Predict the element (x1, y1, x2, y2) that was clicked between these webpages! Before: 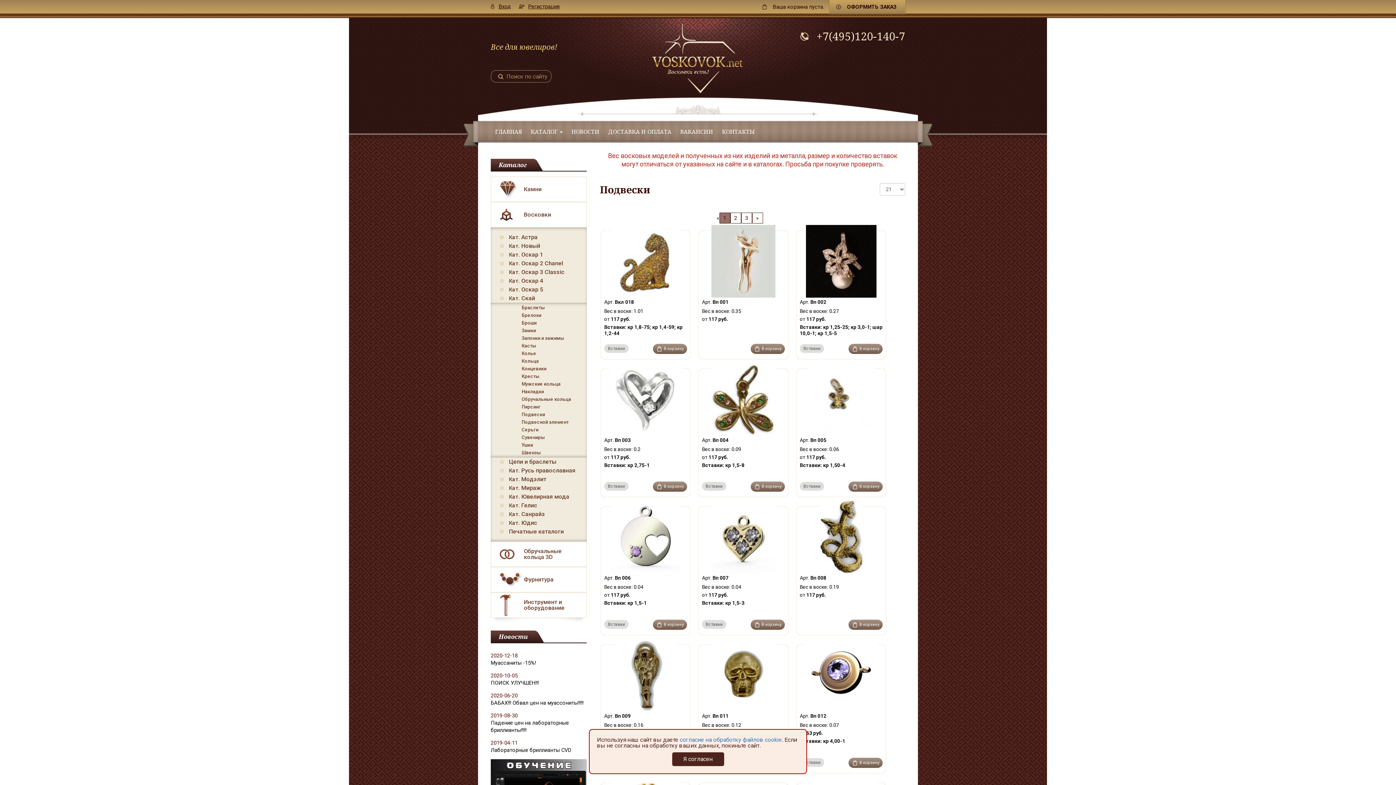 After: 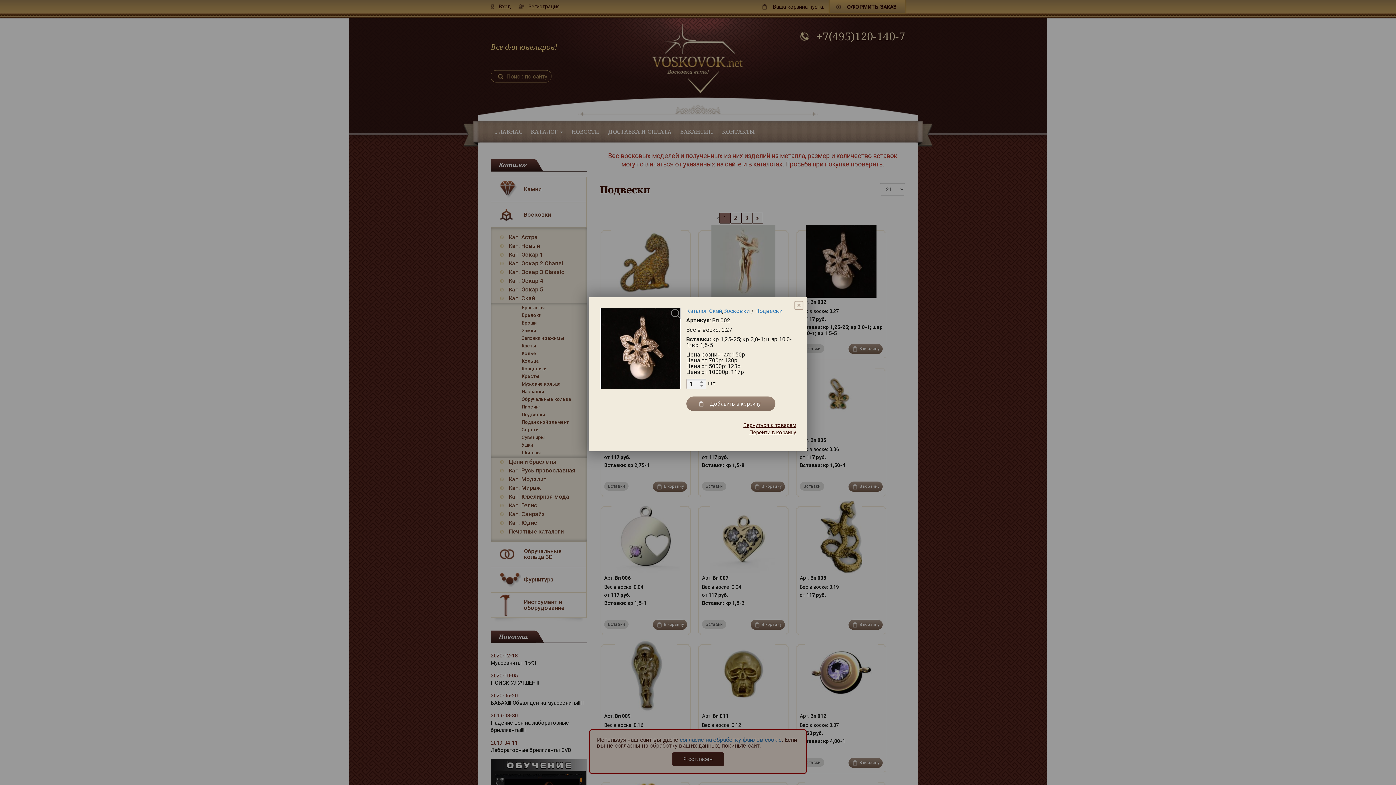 Action: bbox: (806, 225, 876, 298)